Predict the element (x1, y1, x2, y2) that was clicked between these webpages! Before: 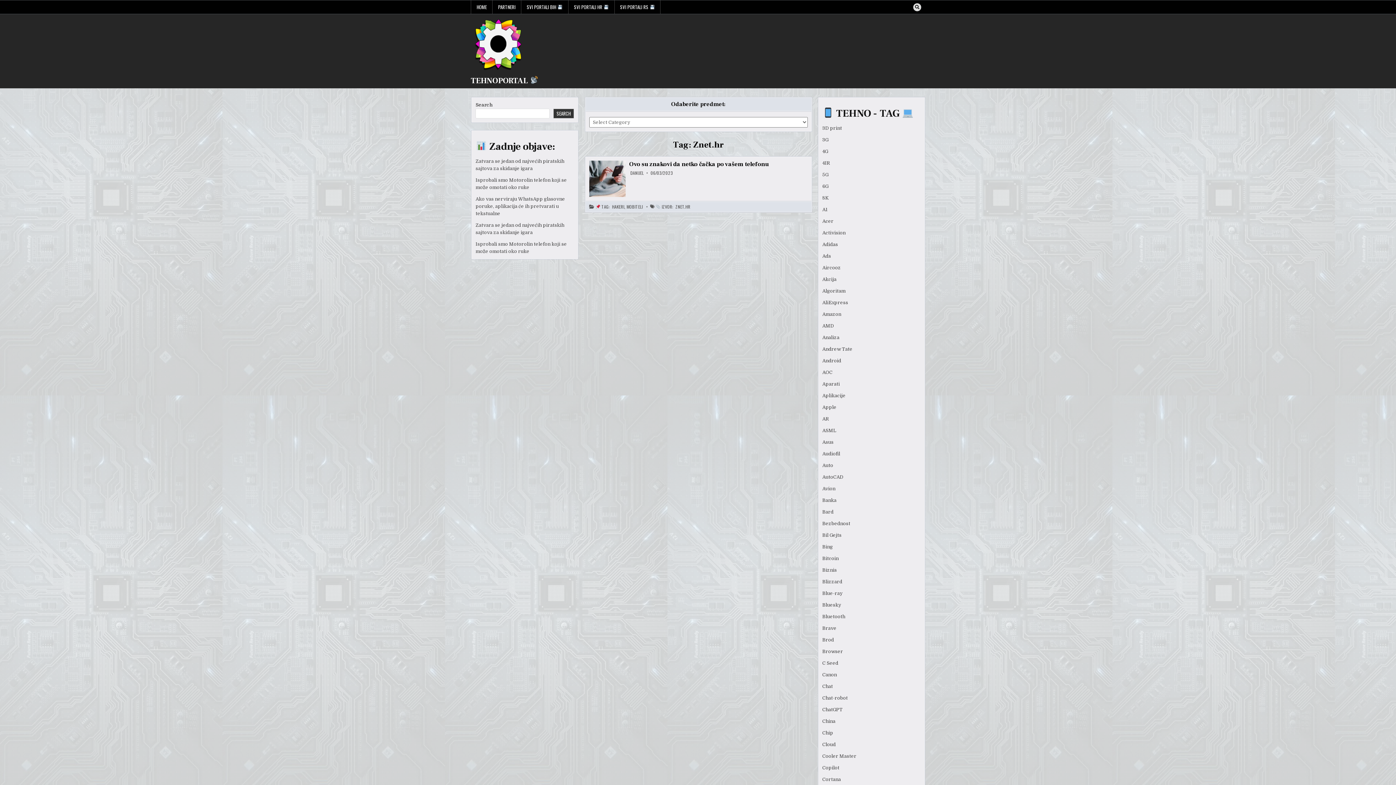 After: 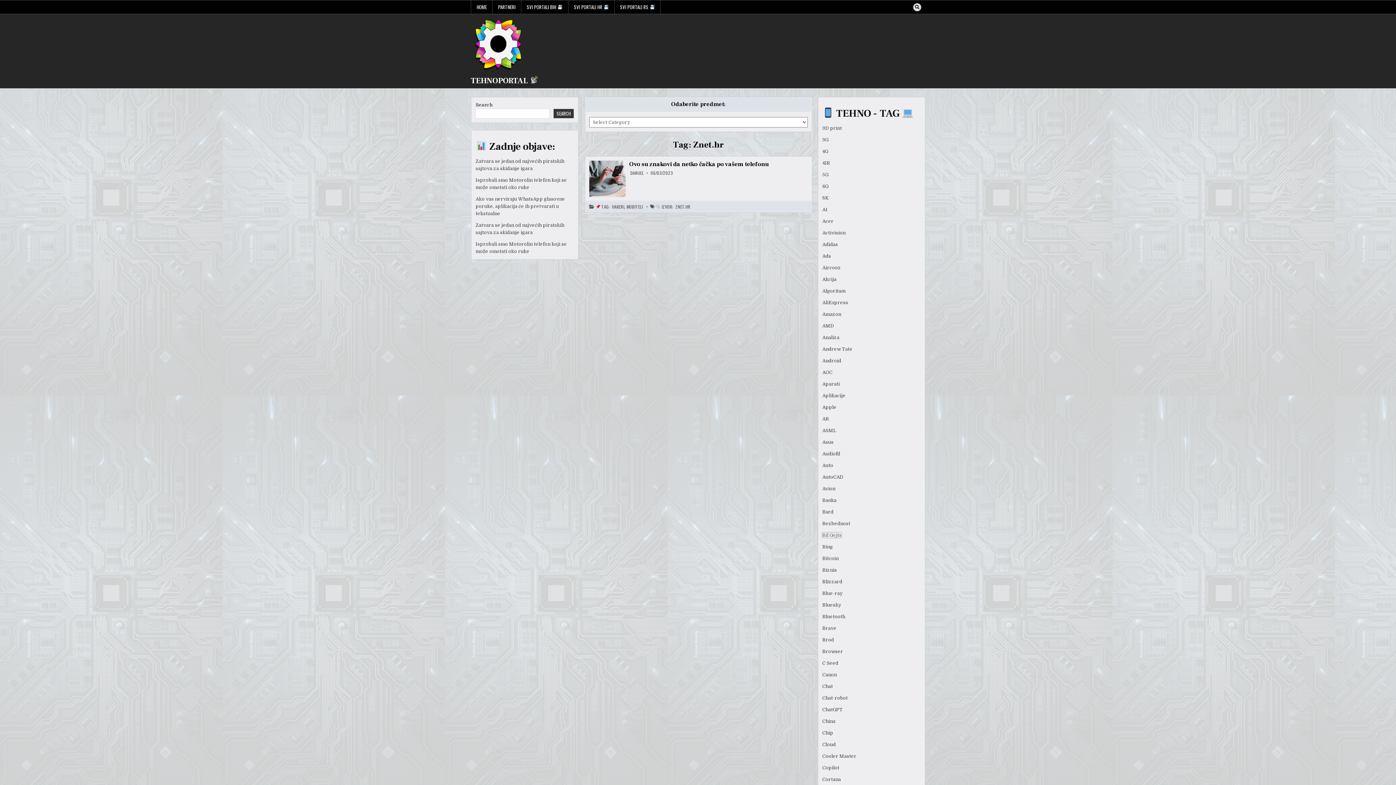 Action: label: Bil Gejts bbox: (822, 532, 841, 538)